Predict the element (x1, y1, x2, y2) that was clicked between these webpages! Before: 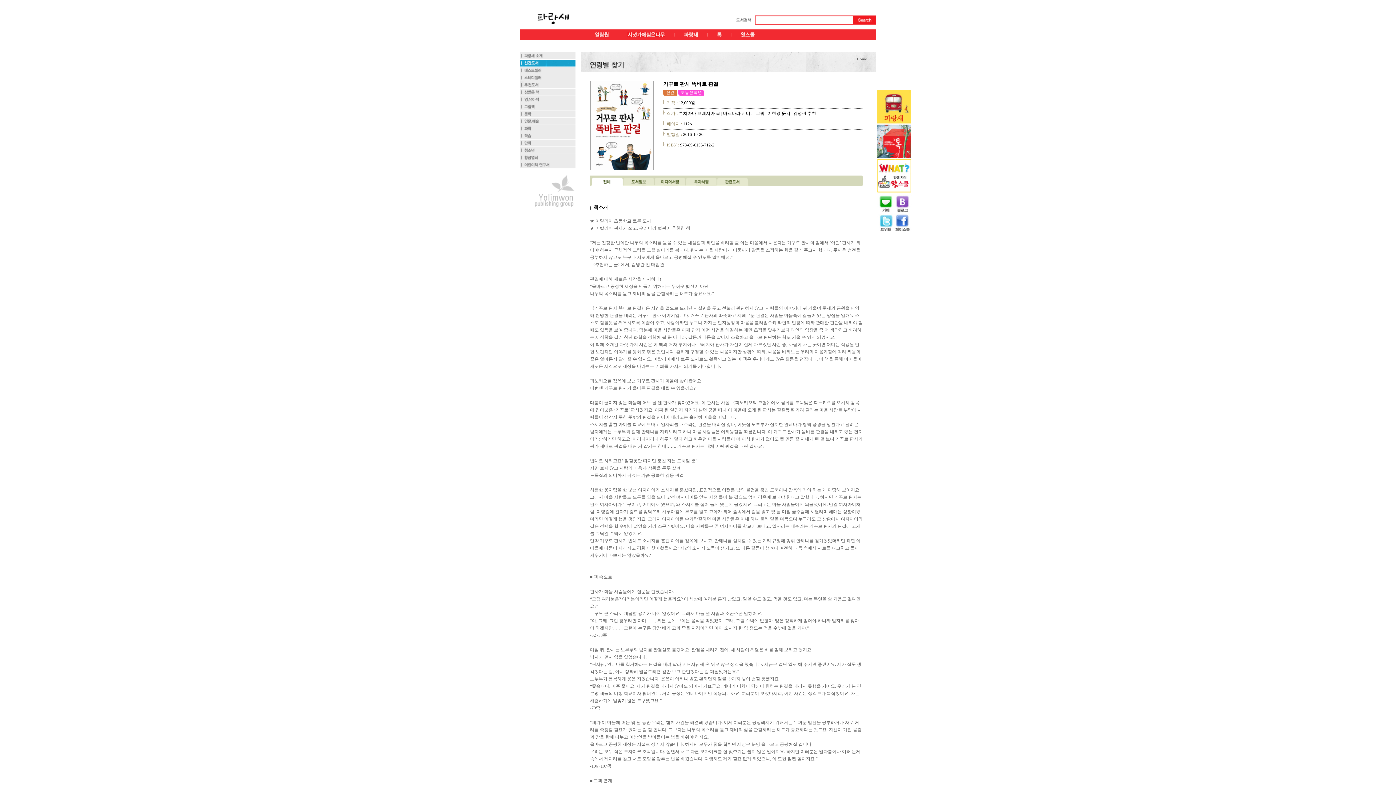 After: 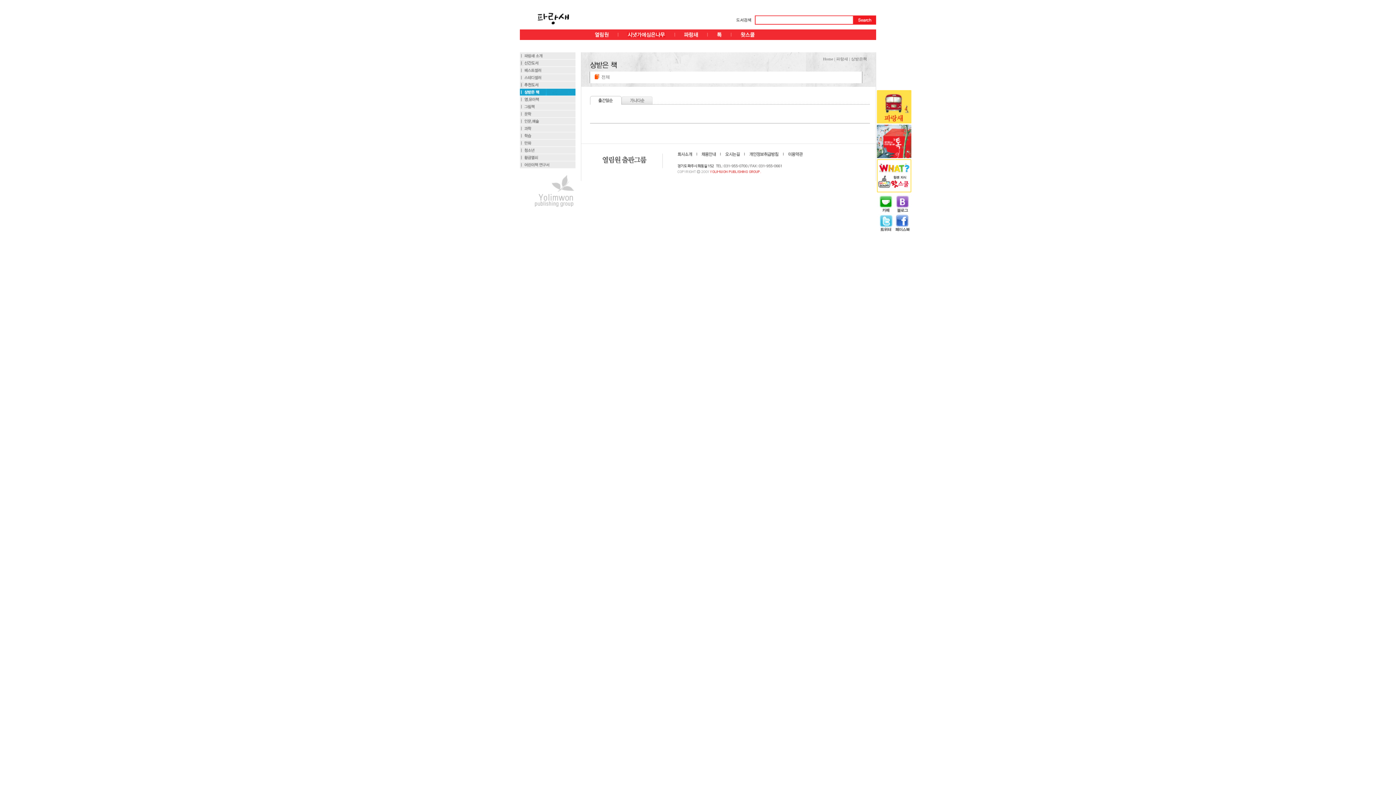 Action: bbox: (520, 92, 575, 97)